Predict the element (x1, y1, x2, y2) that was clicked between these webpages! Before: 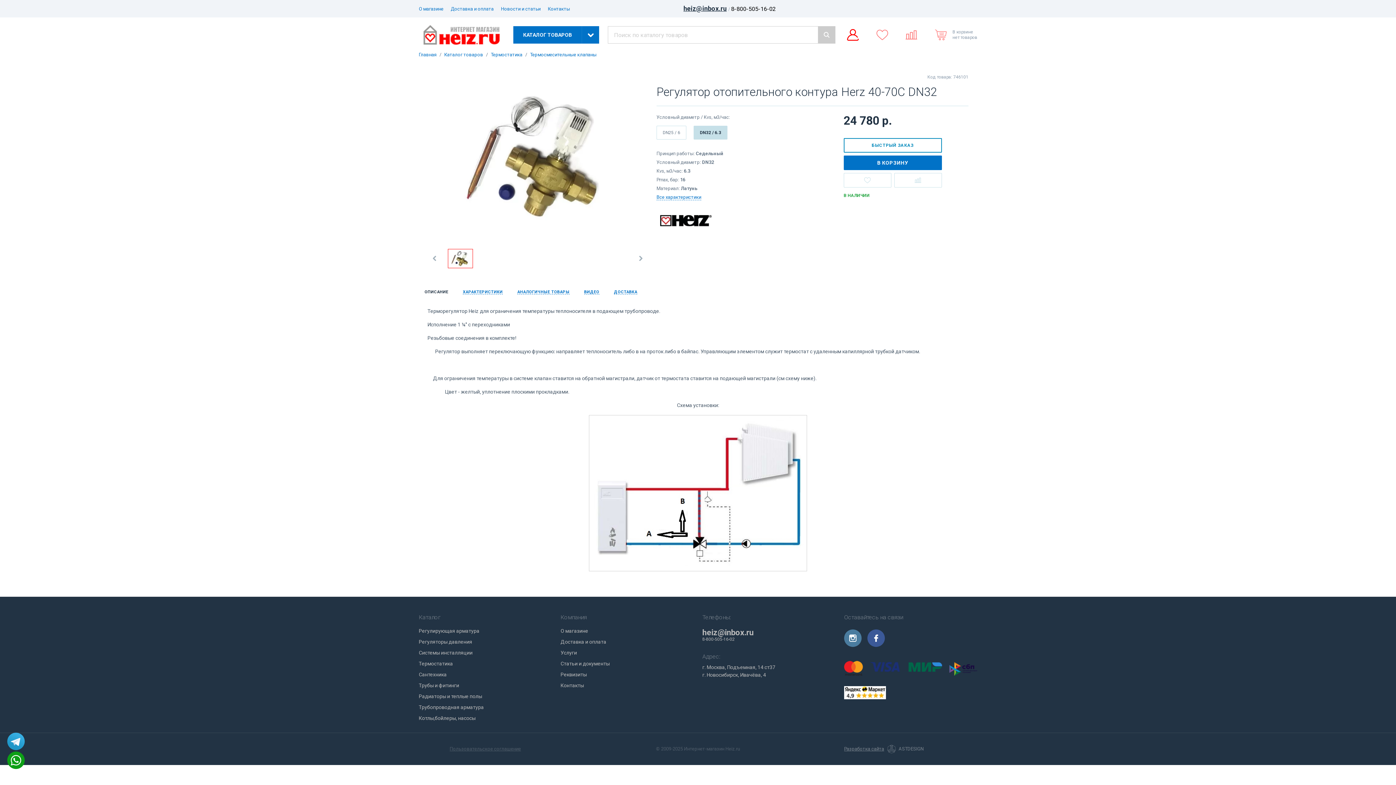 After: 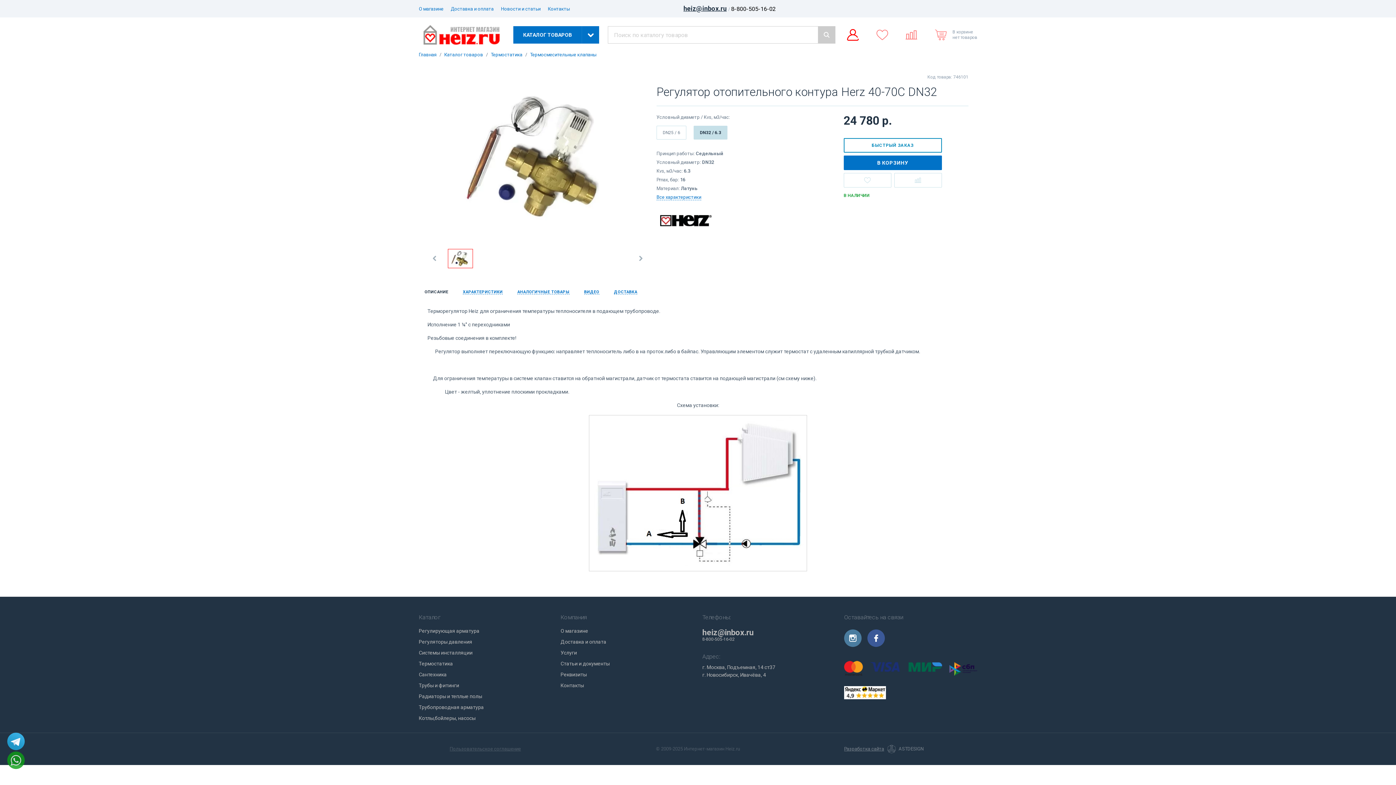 Action: bbox: (7, 752, 24, 770)